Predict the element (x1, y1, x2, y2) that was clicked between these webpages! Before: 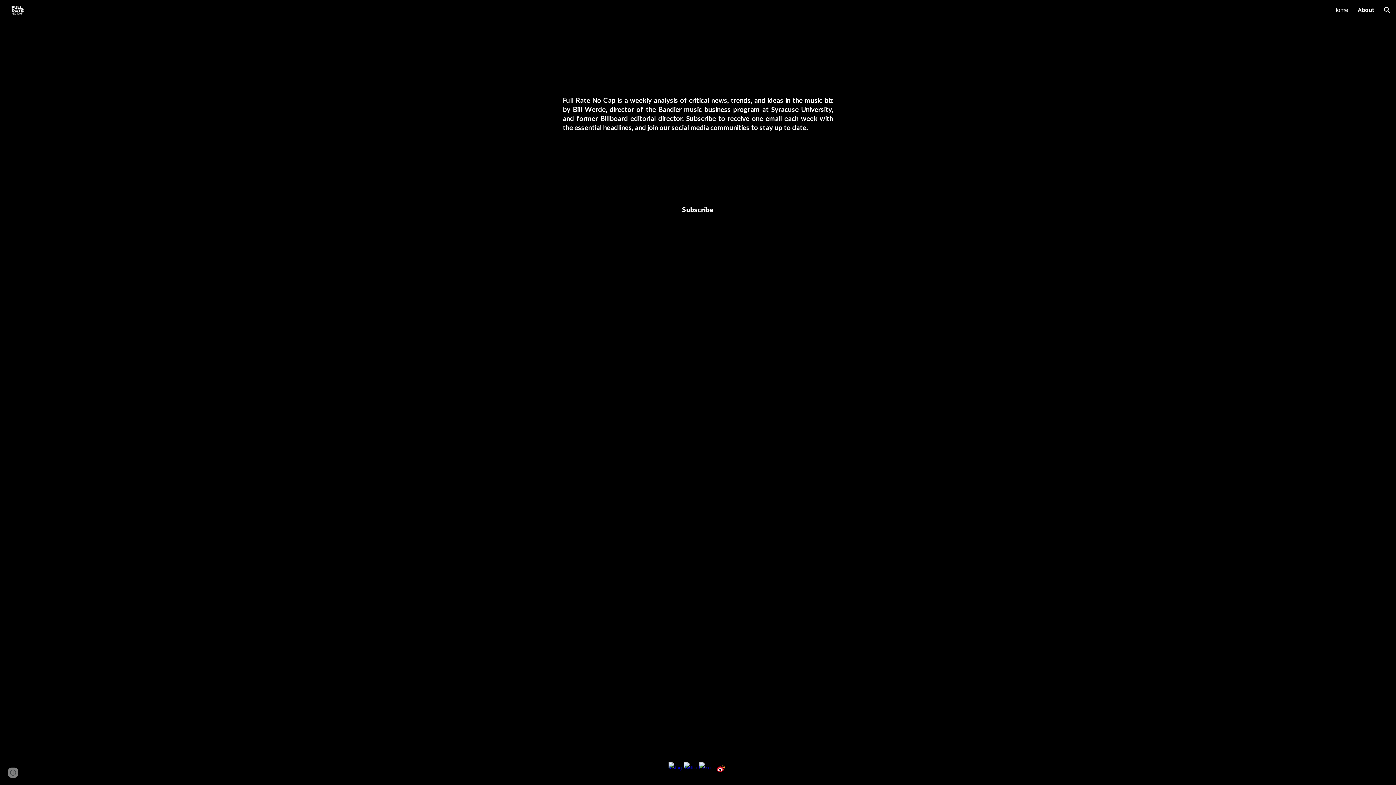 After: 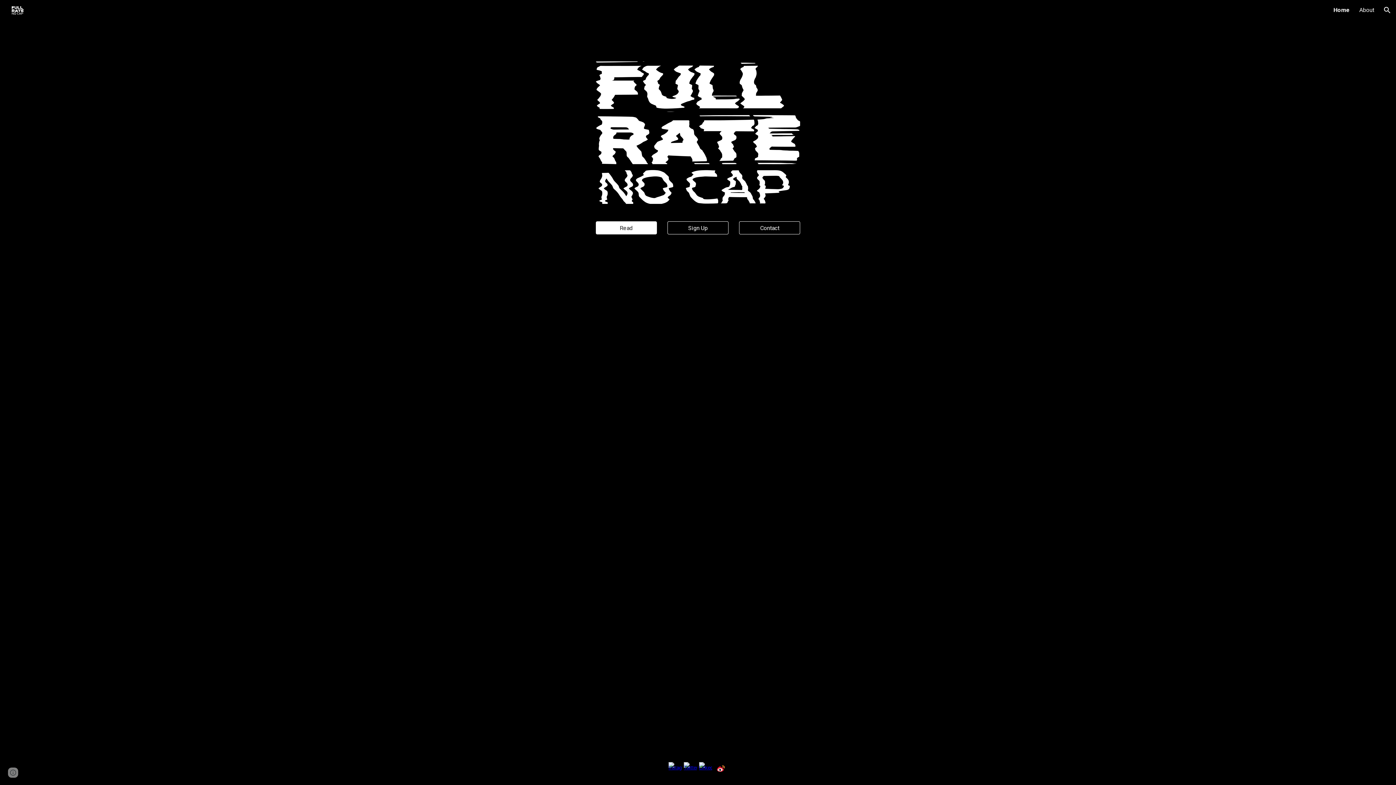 Action: label: Home bbox: (1333, 6, 1348, 13)